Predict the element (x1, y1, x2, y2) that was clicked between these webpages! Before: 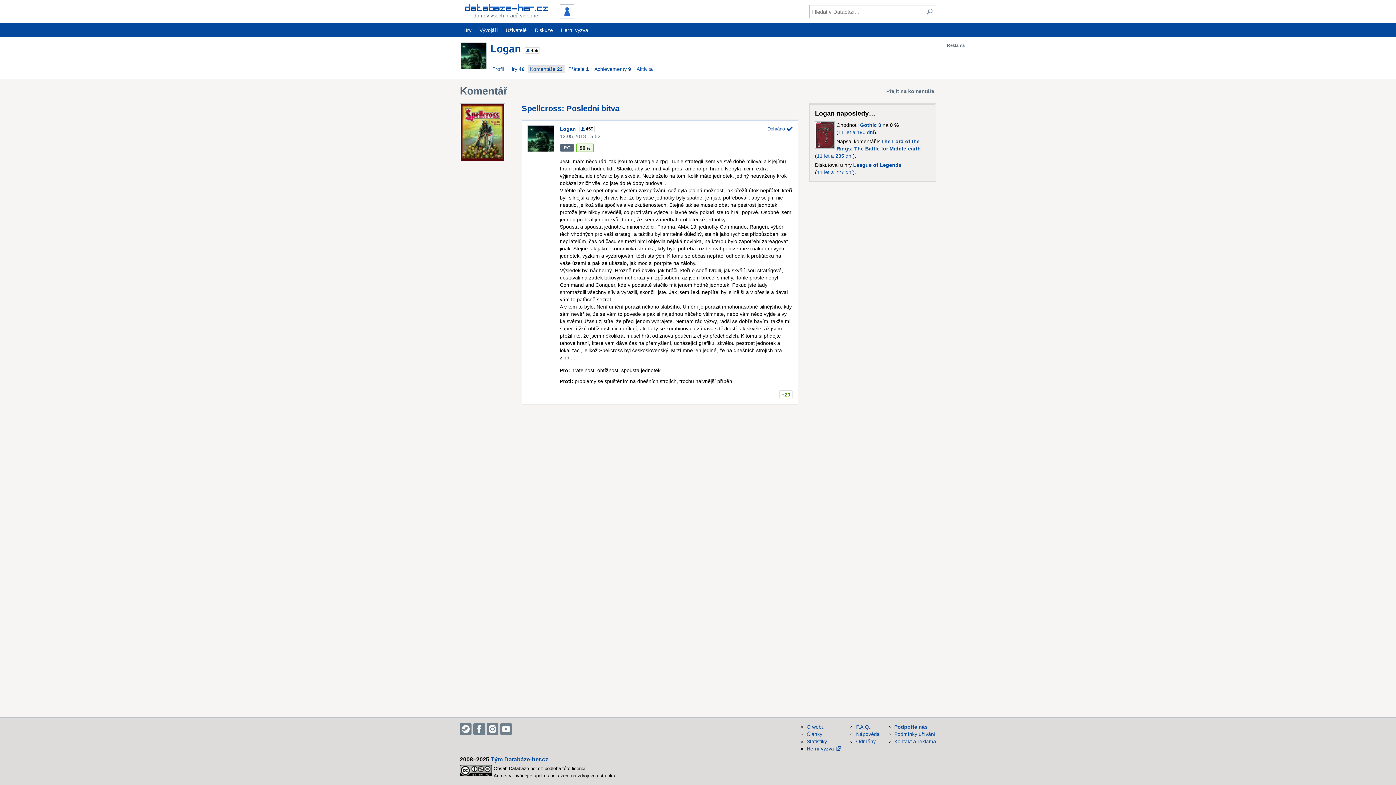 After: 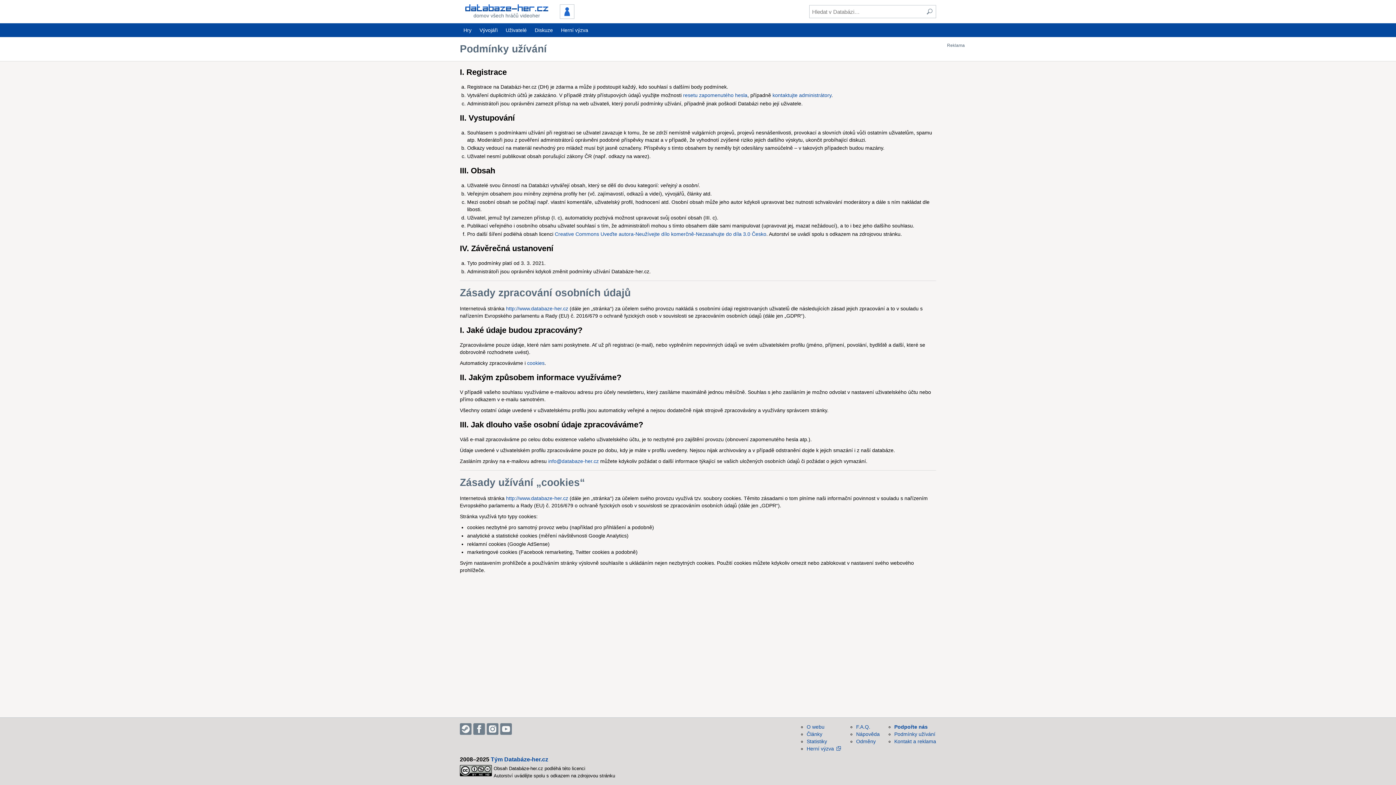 Action: bbox: (894, 731, 935, 737) label: Podmínky užívání